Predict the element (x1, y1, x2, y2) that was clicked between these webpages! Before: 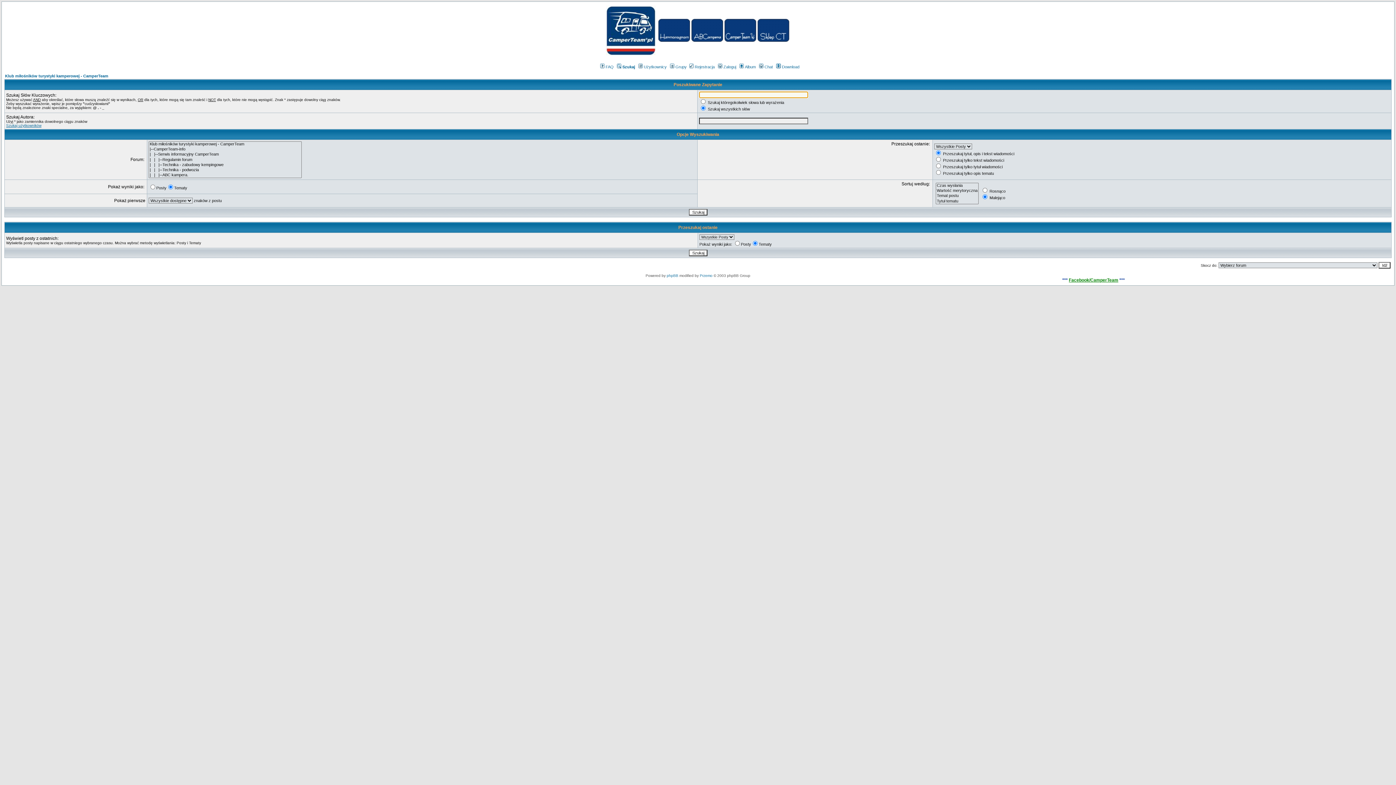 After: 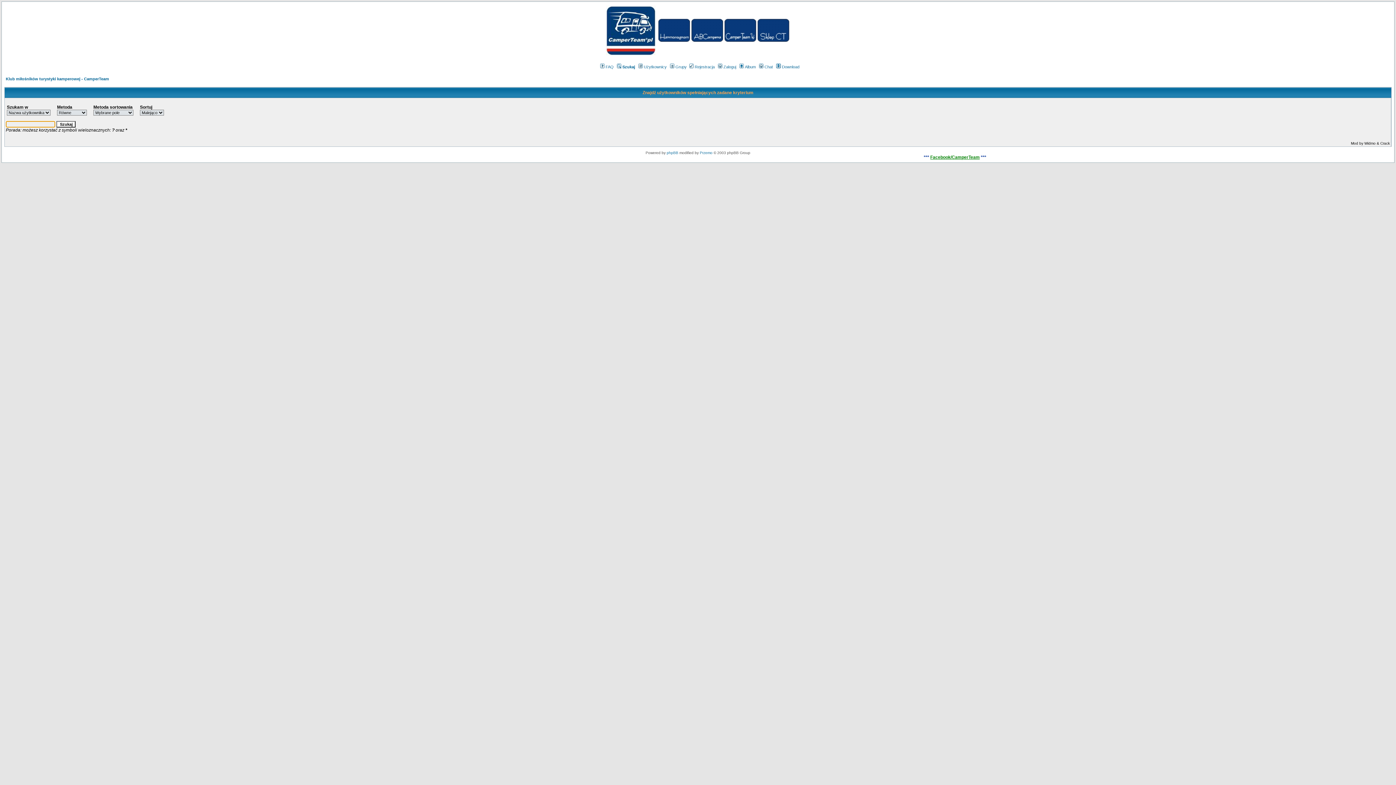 Action: bbox: (6, 123, 41, 127) label: Szukaj użytkowników